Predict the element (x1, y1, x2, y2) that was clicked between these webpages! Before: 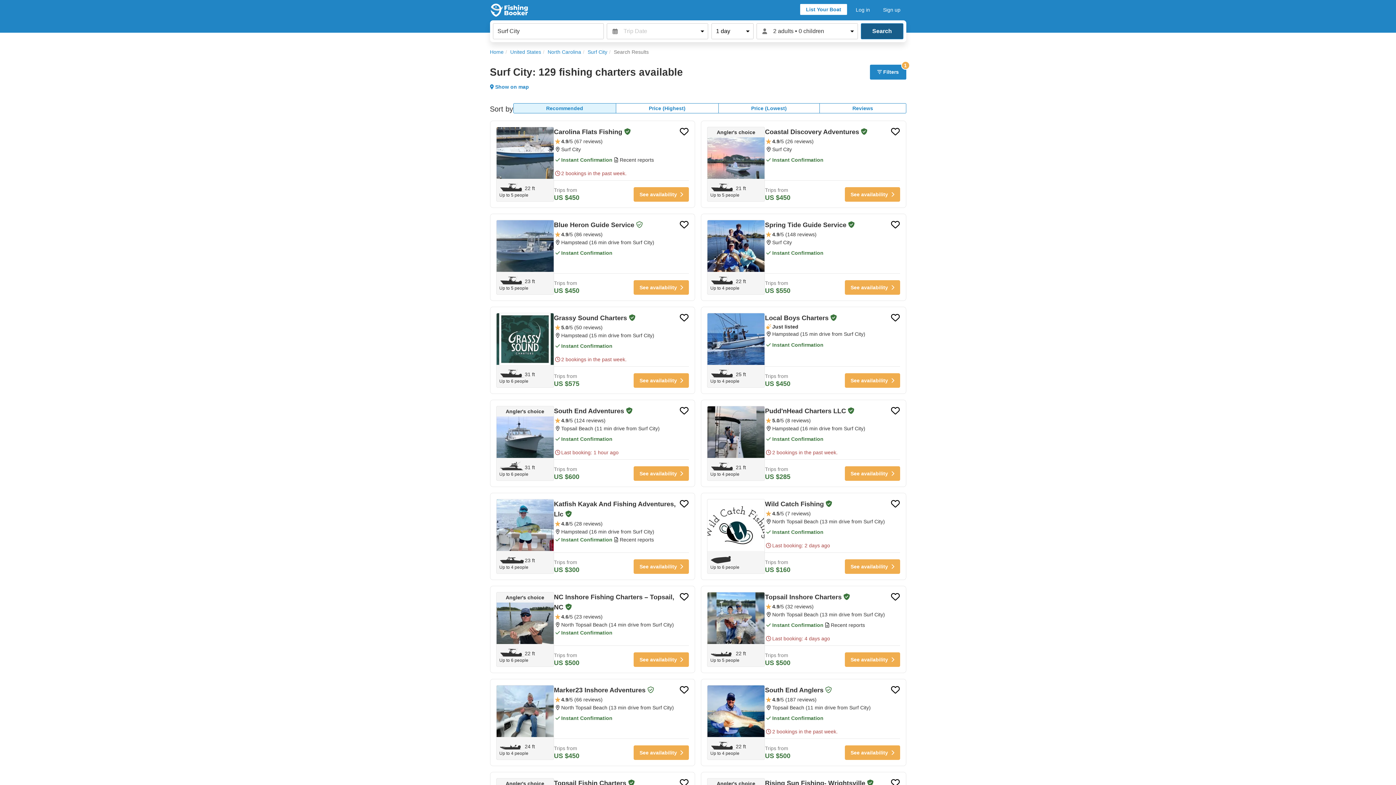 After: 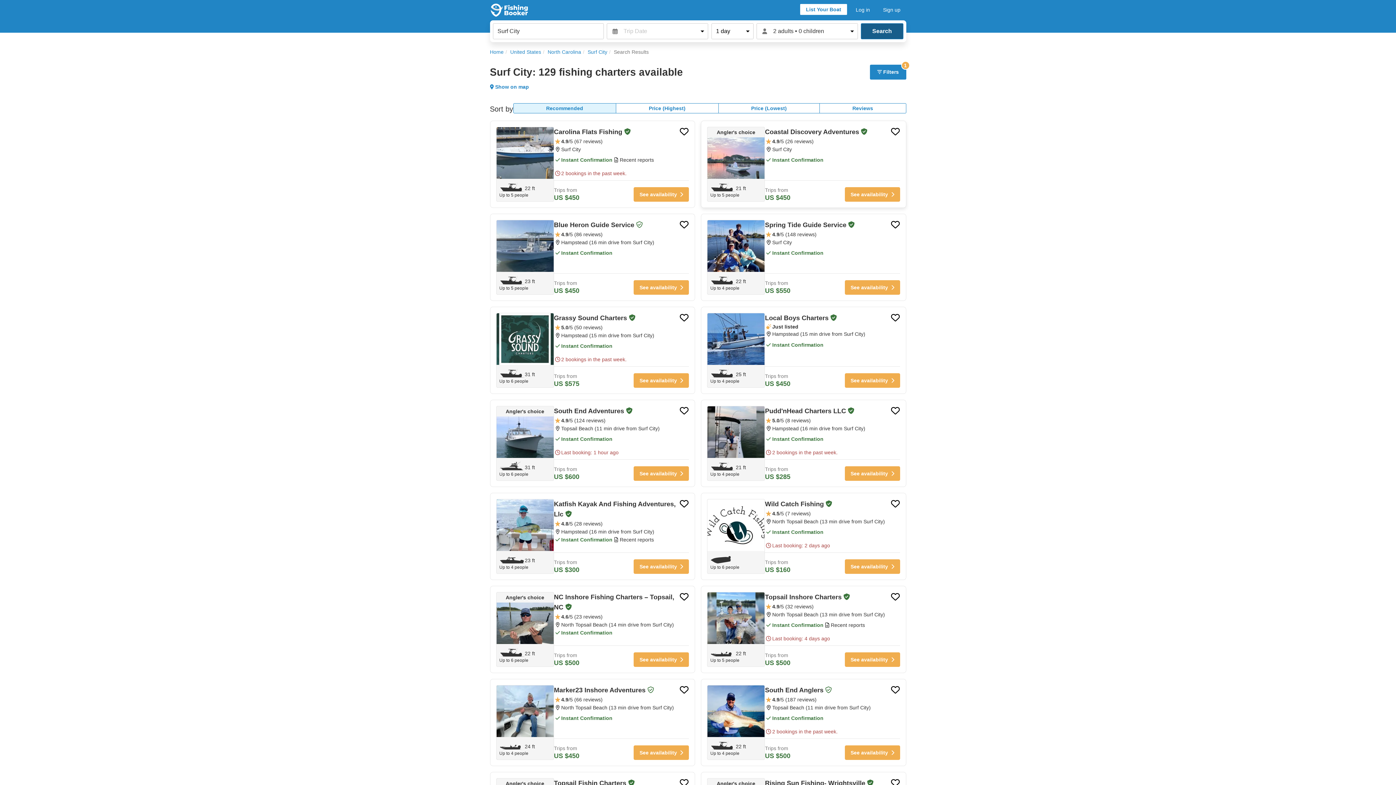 Action: bbox: (707, 137, 764, 178) label: Open charter